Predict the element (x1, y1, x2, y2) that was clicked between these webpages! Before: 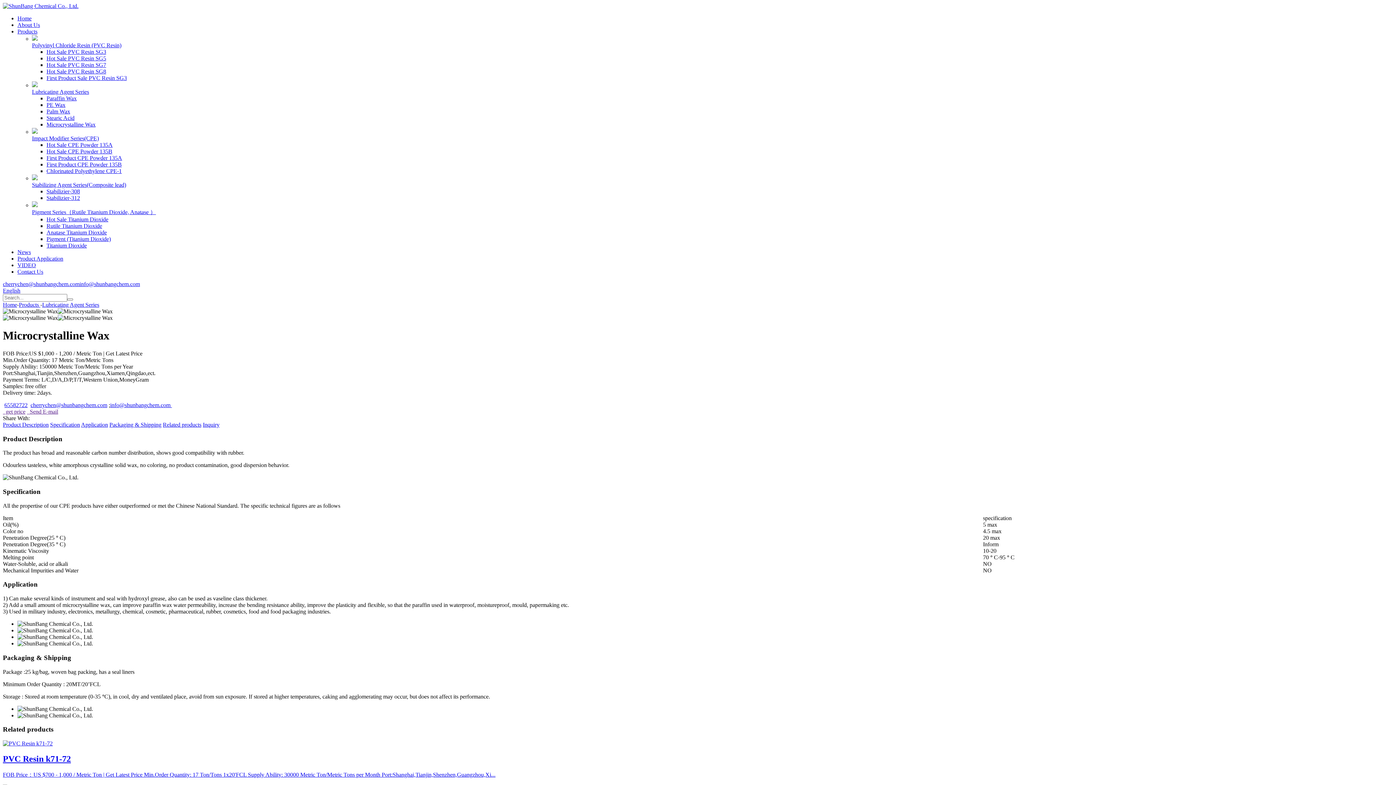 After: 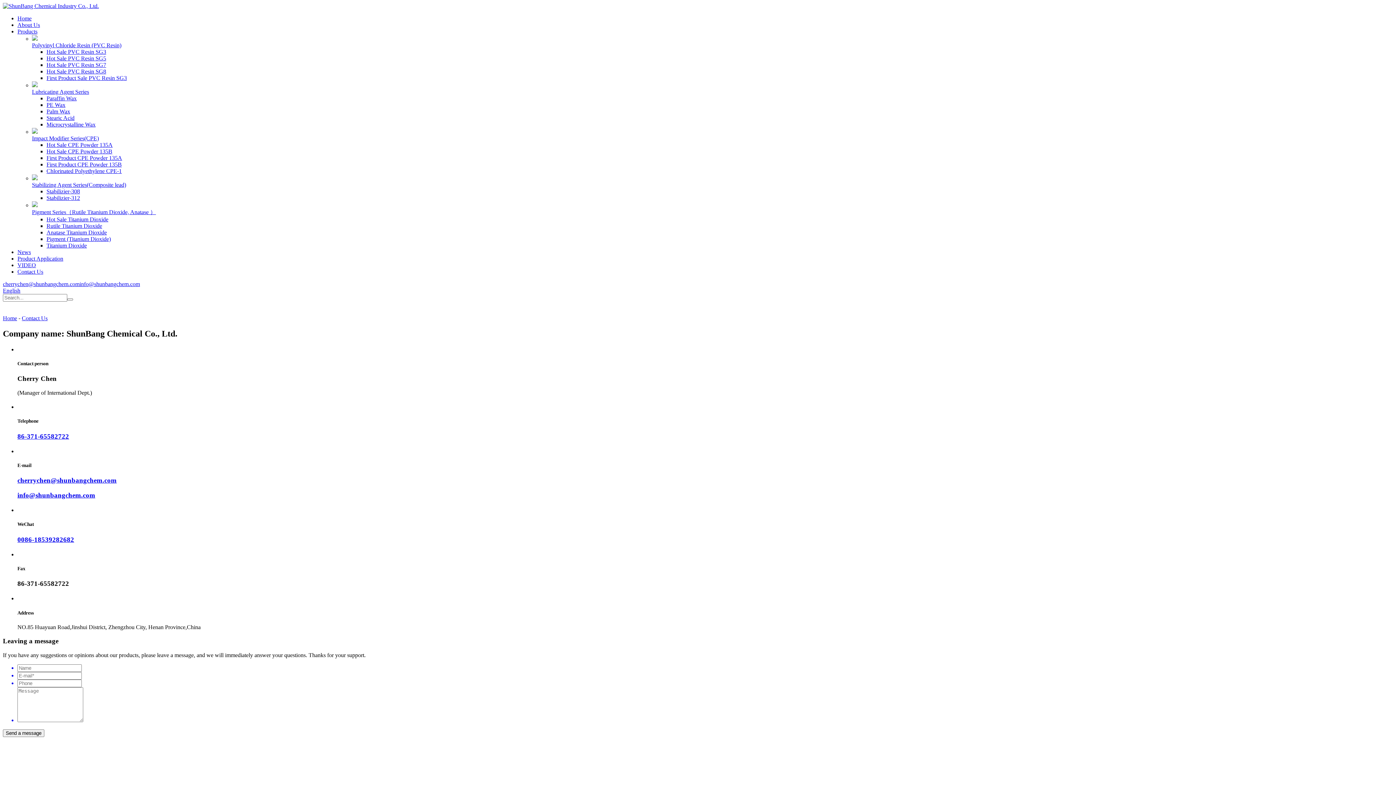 Action: label: Contact Us bbox: (17, 268, 43, 274)